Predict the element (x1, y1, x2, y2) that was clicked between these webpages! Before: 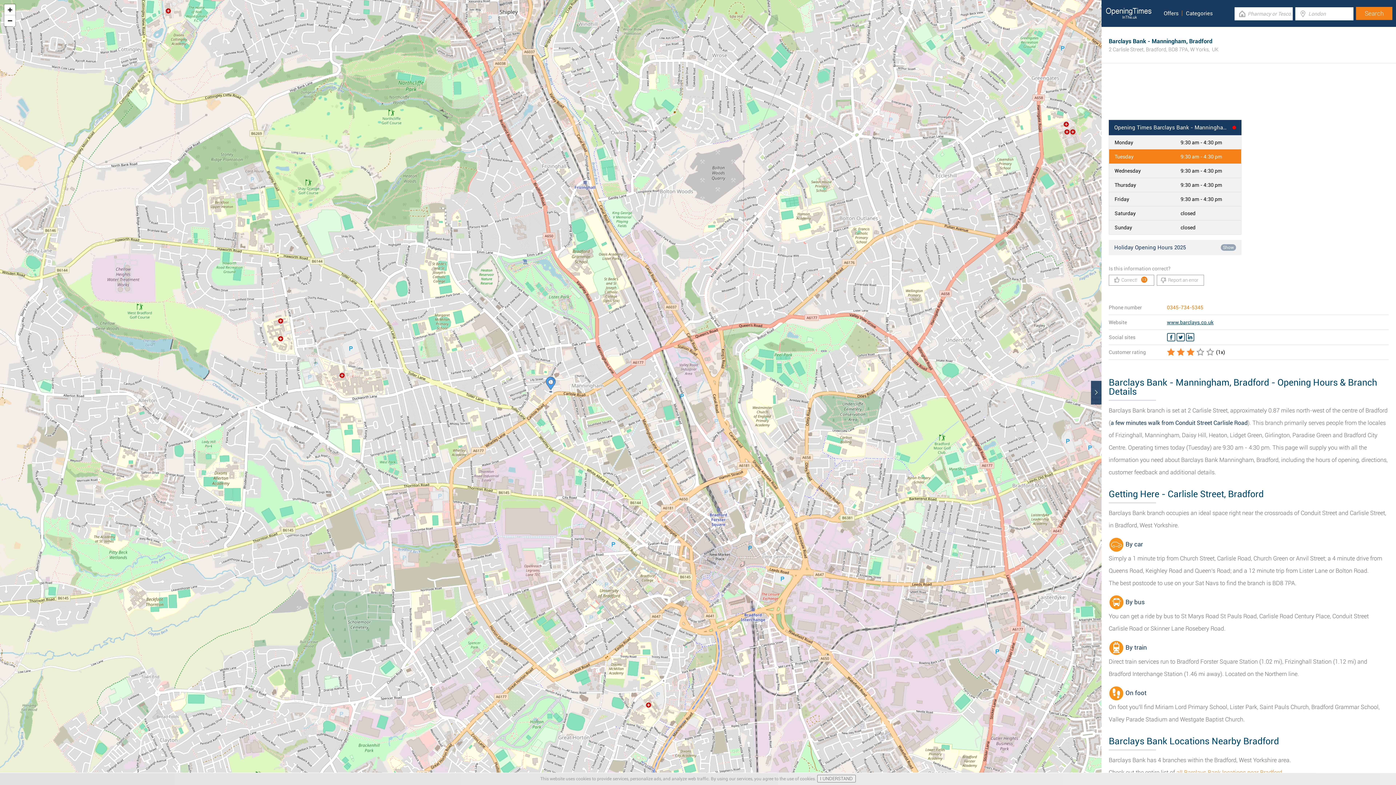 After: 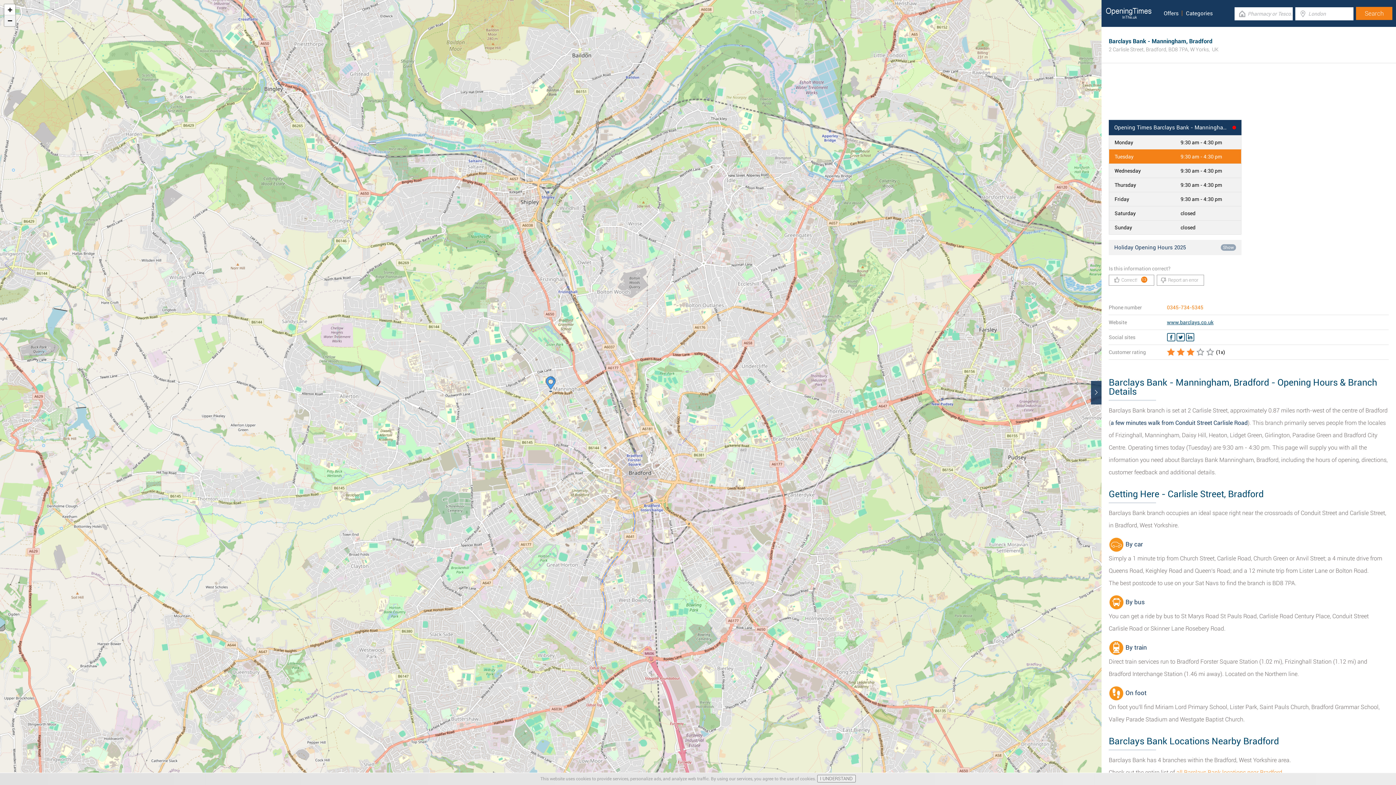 Action: label: Zoom out bbox: (4, 15, 15, 26)